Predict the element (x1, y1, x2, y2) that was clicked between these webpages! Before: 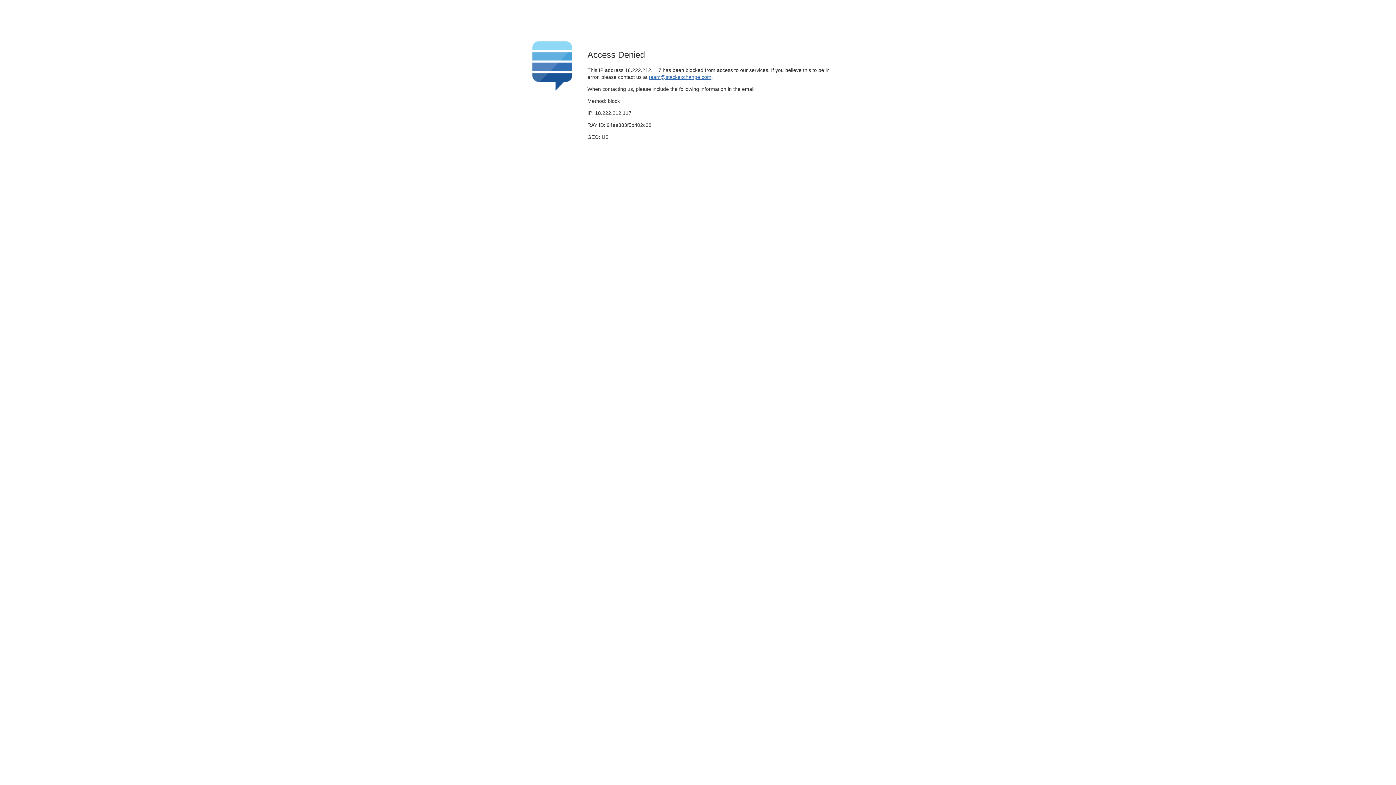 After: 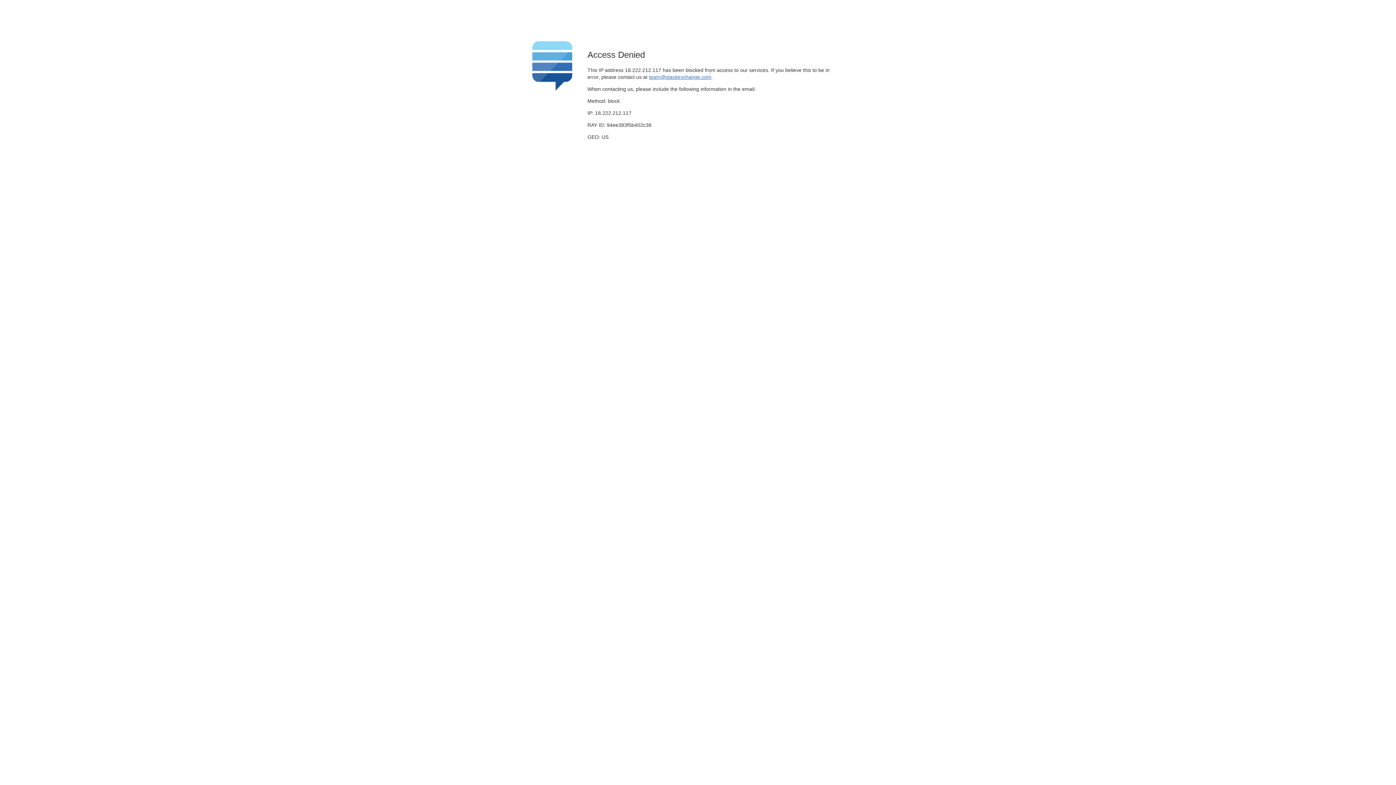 Action: bbox: (649, 74, 711, 79) label: team@stackexchange.com